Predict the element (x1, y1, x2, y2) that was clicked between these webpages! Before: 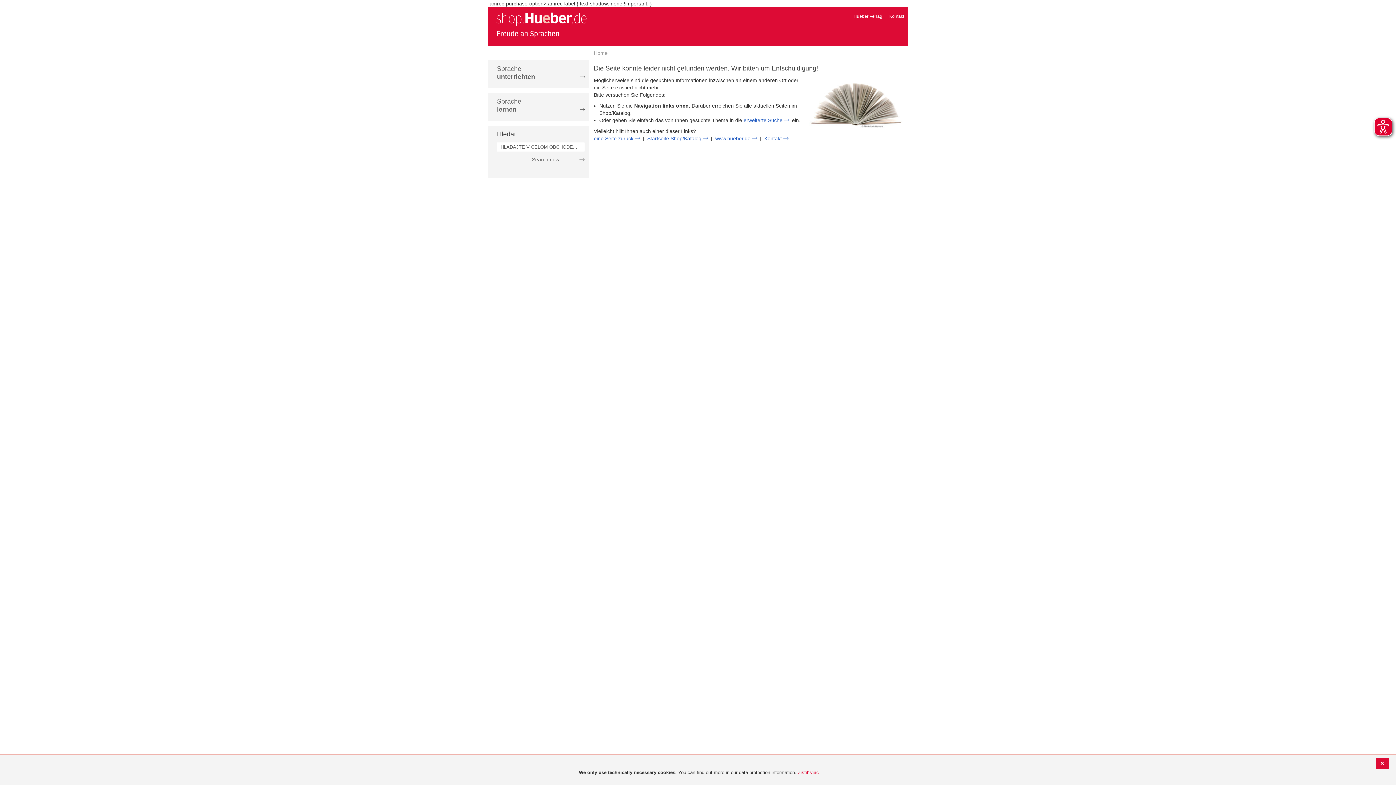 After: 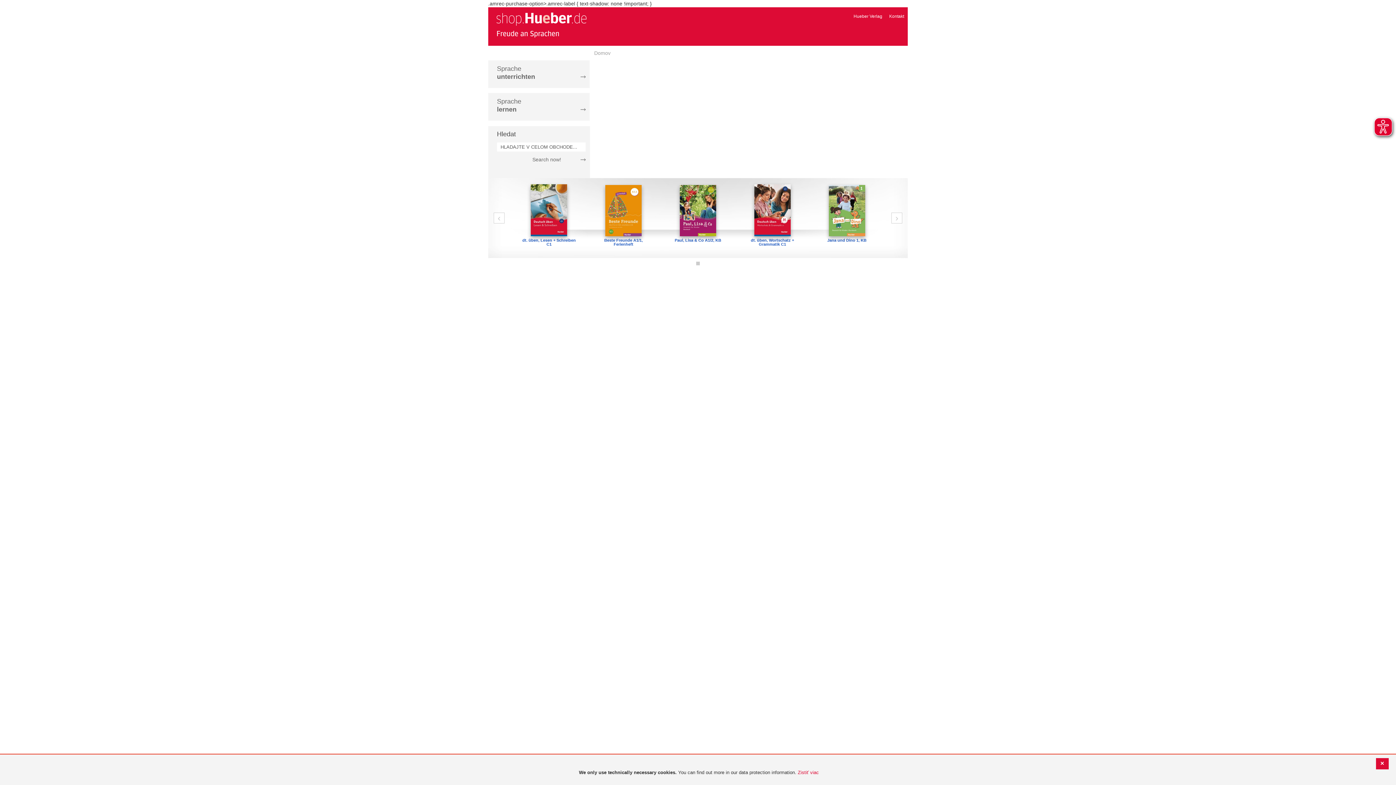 Action: bbox: (494, 10, 588, 39) label: store logo